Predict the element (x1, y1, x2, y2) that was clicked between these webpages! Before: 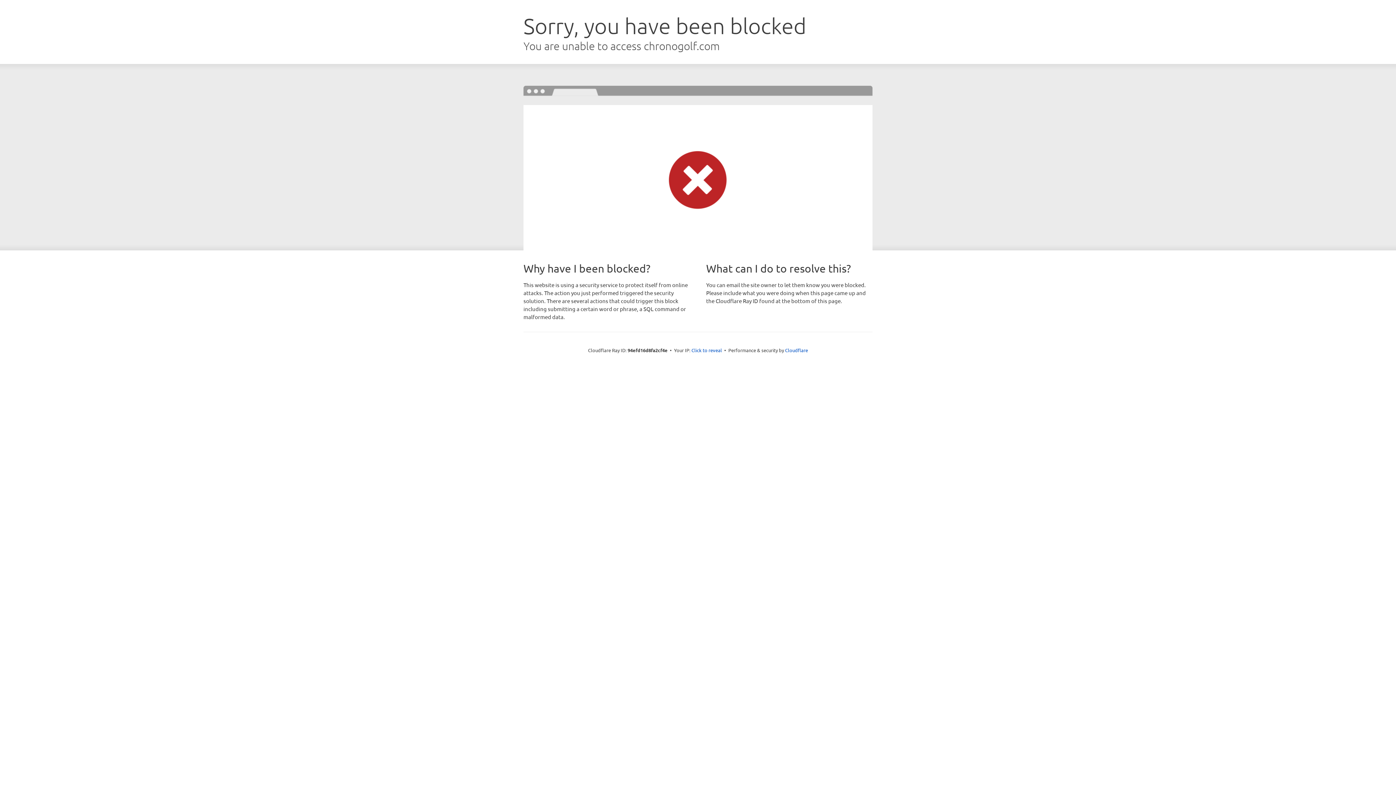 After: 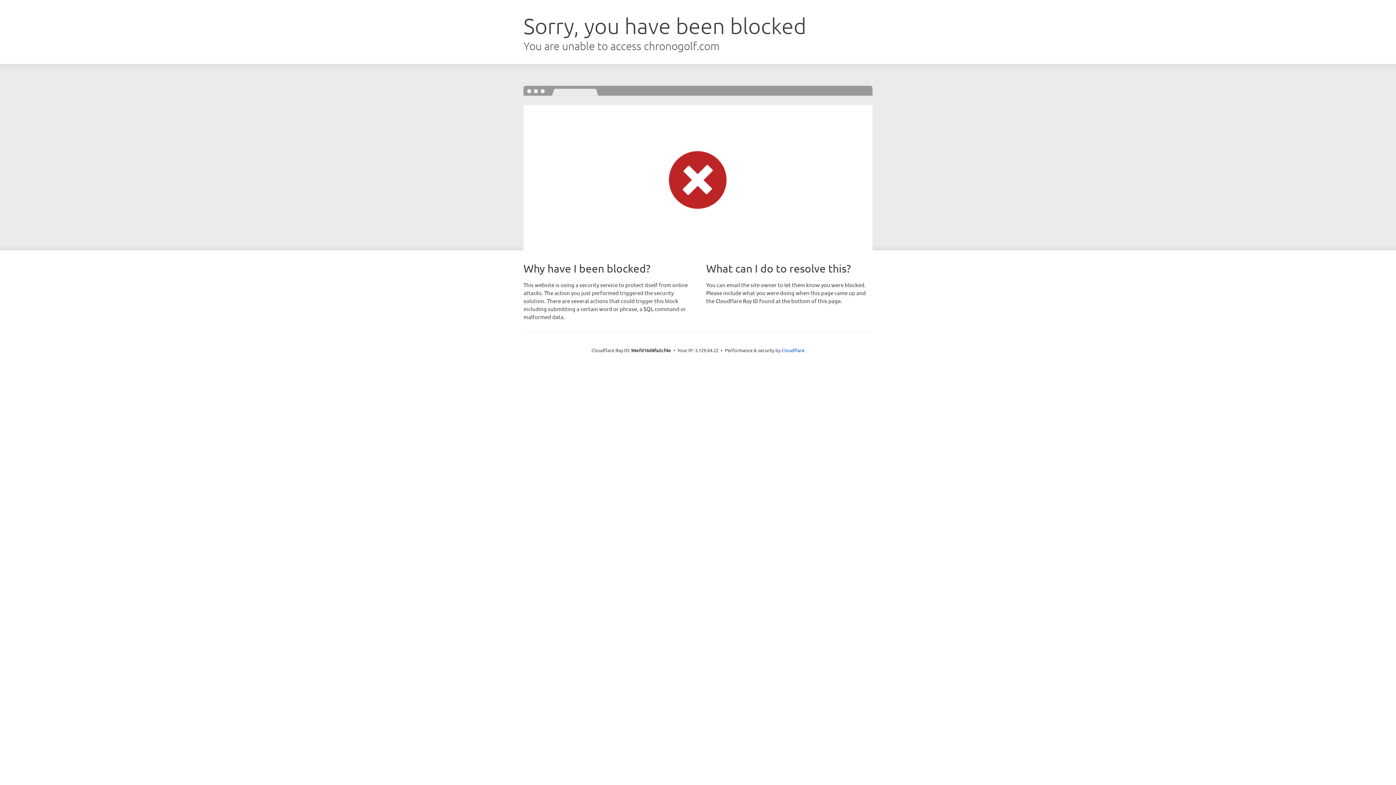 Action: label: Click to reveal bbox: (691, 346, 722, 353)